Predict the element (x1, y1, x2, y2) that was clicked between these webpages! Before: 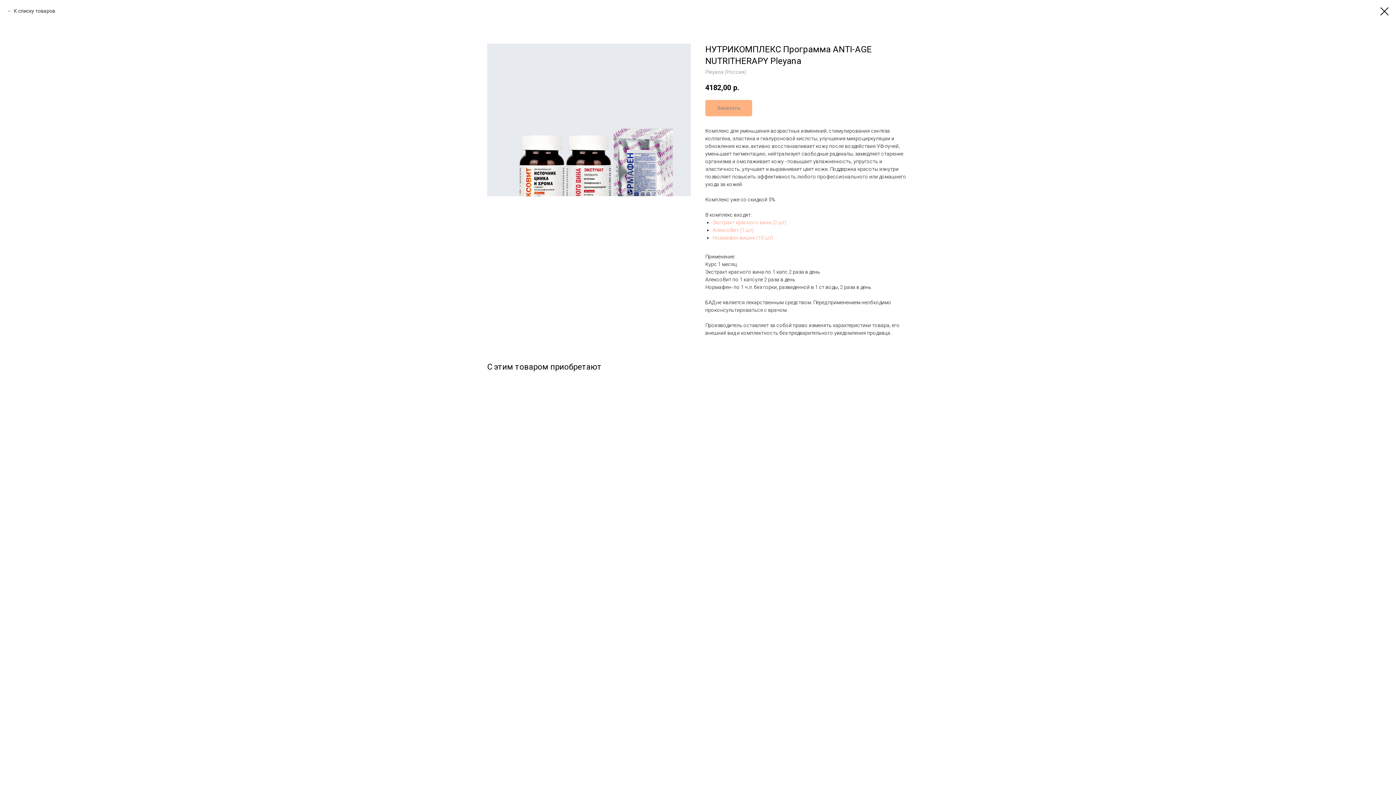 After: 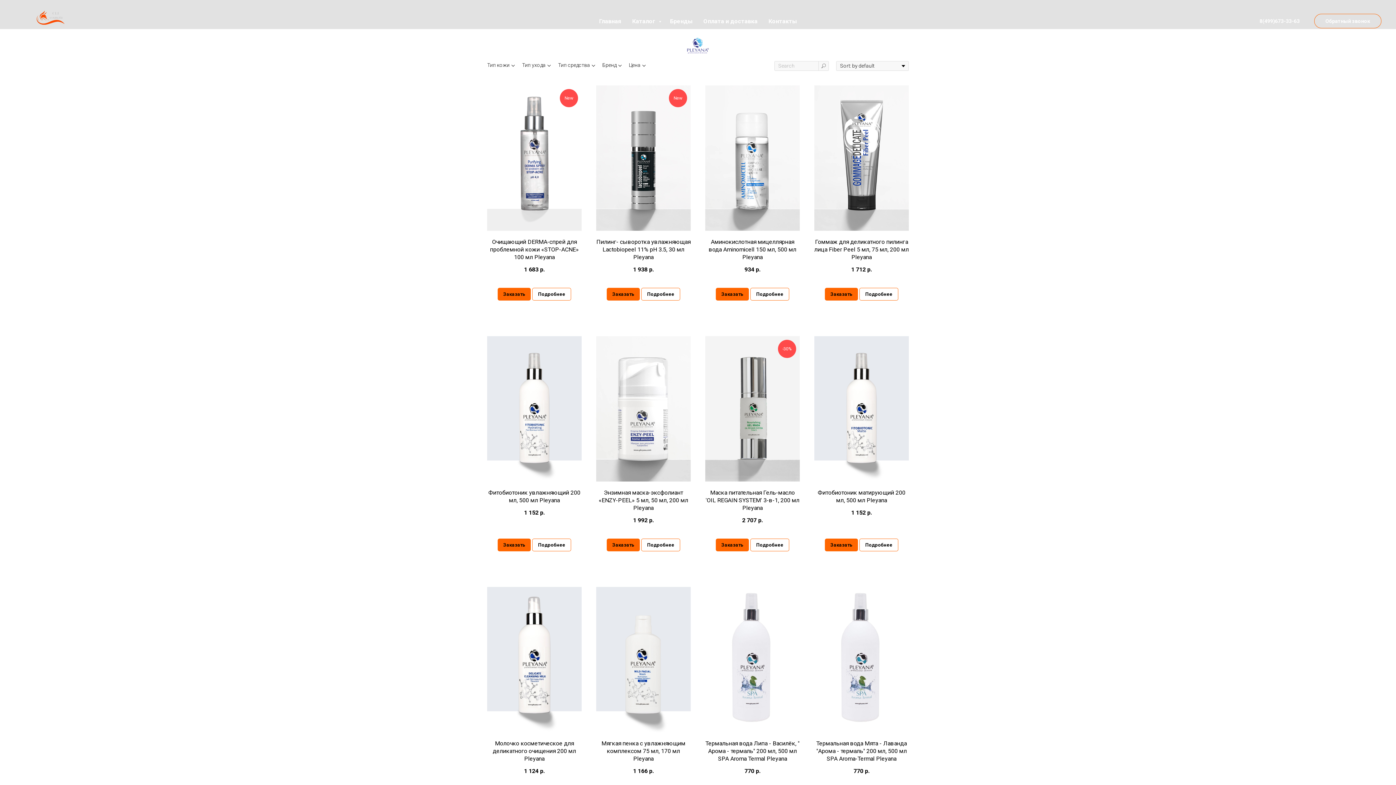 Action: bbox: (7, 7, 55, 14) label: К списку товаров